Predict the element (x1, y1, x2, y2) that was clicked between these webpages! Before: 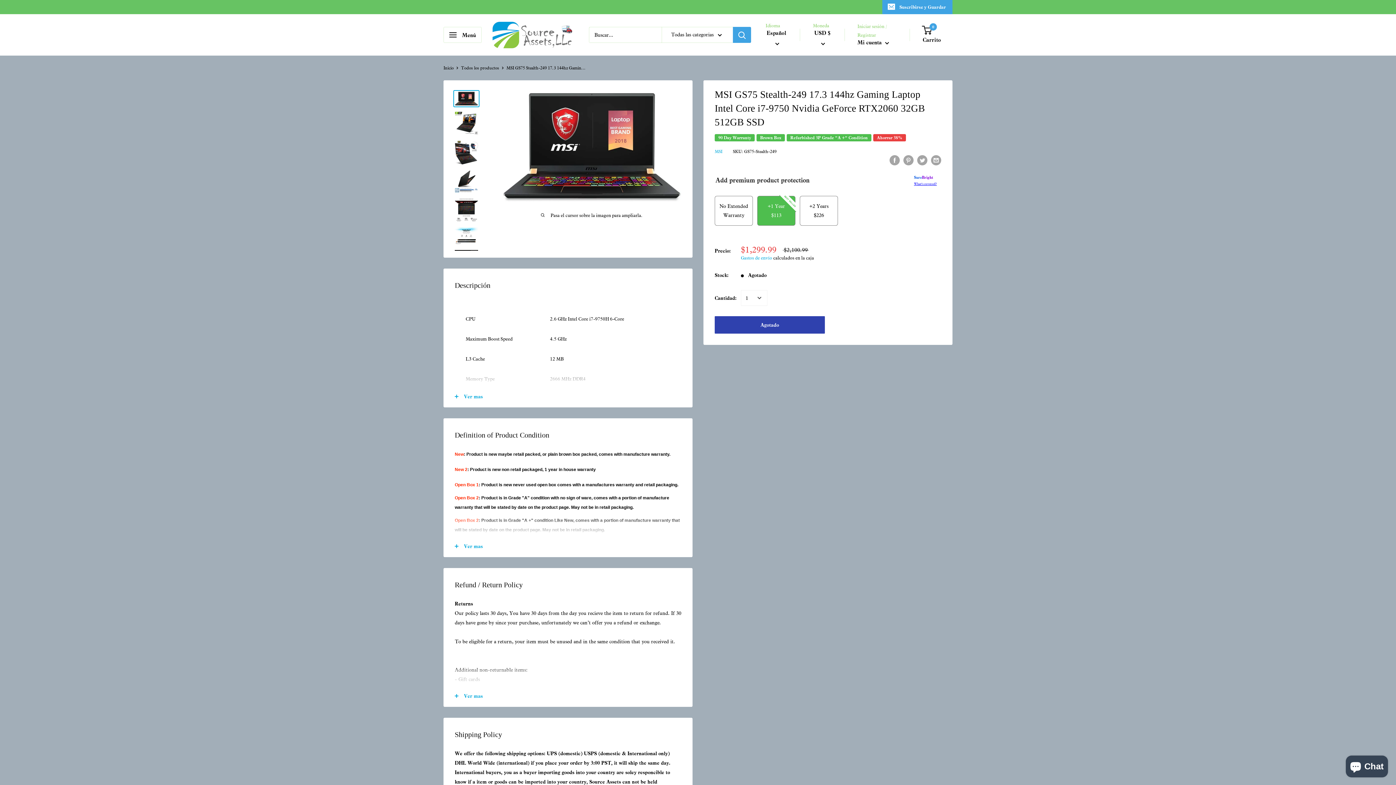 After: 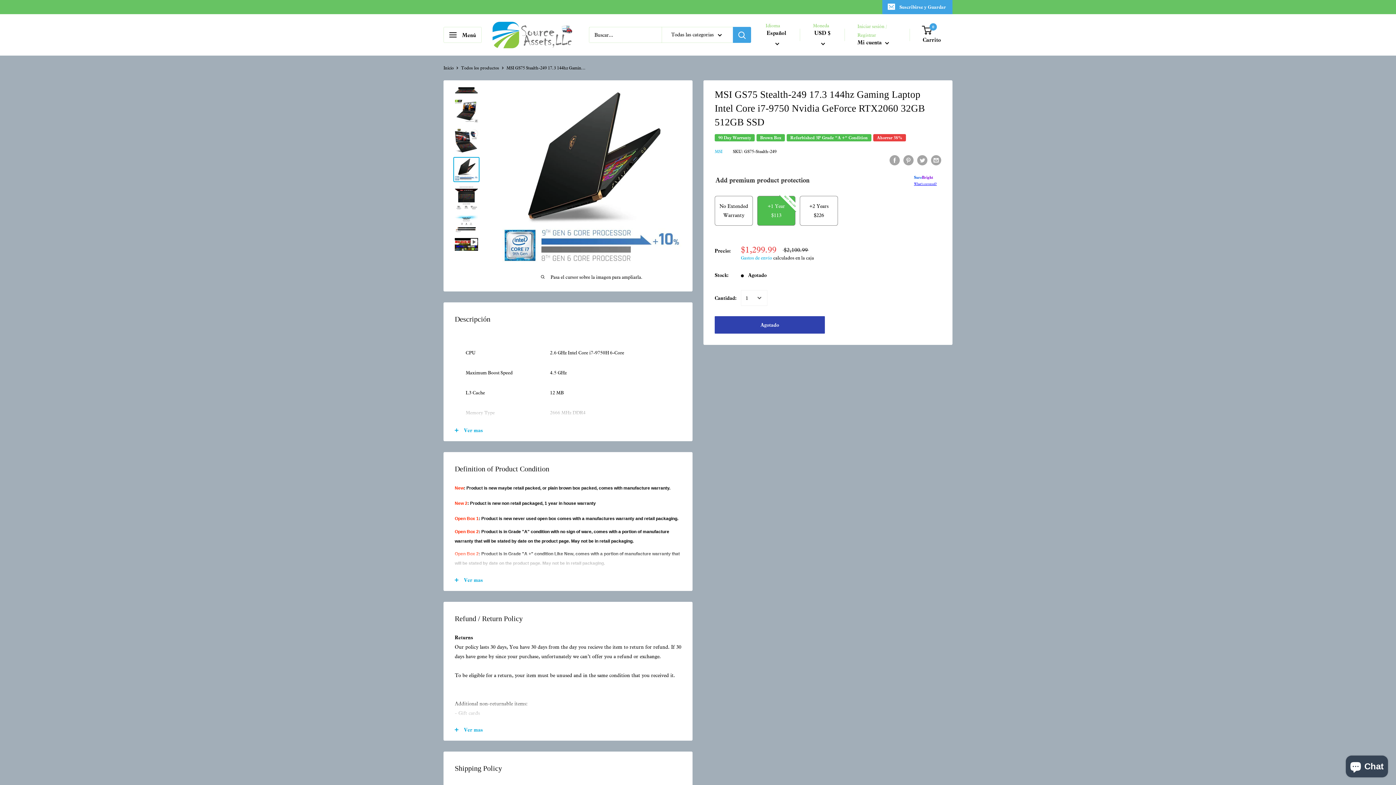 Action: bbox: (453, 168, 479, 194)